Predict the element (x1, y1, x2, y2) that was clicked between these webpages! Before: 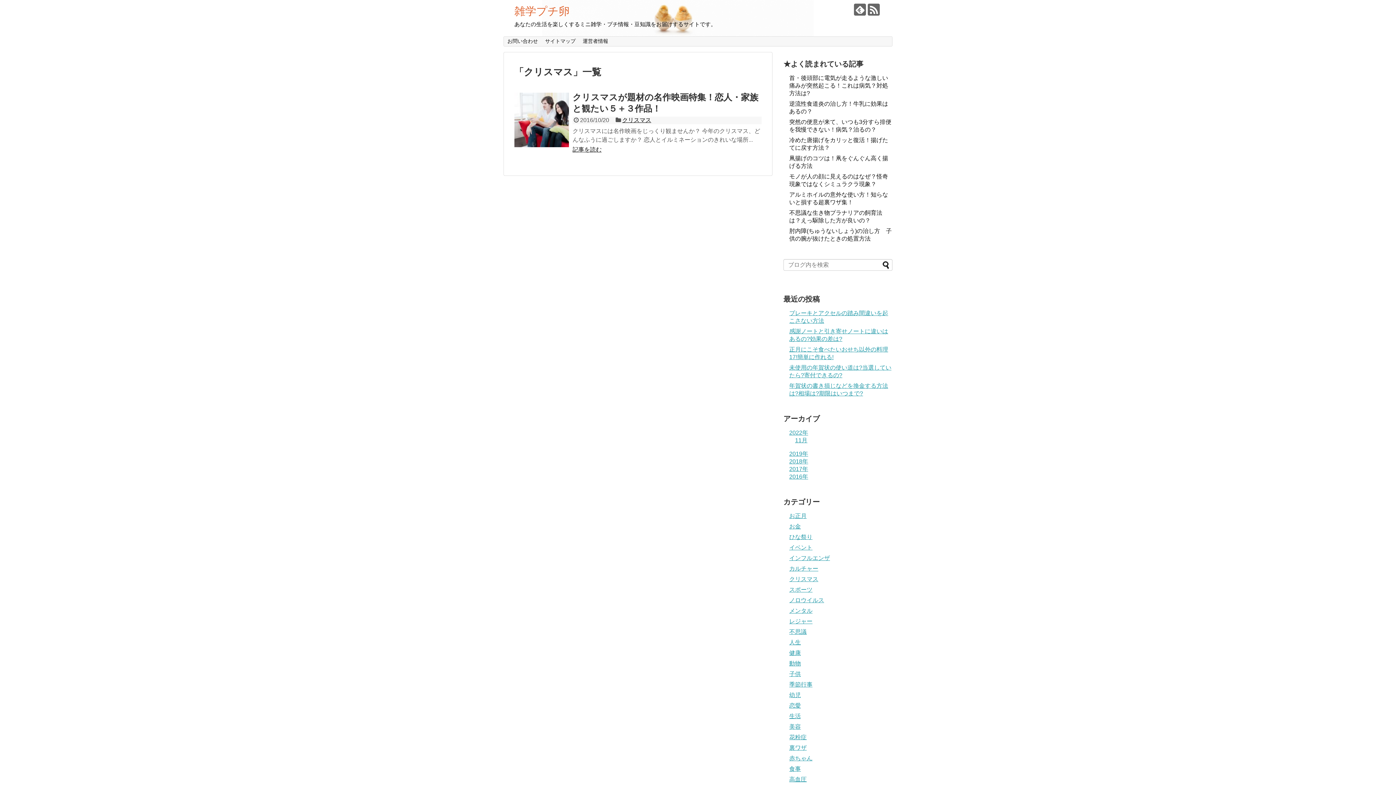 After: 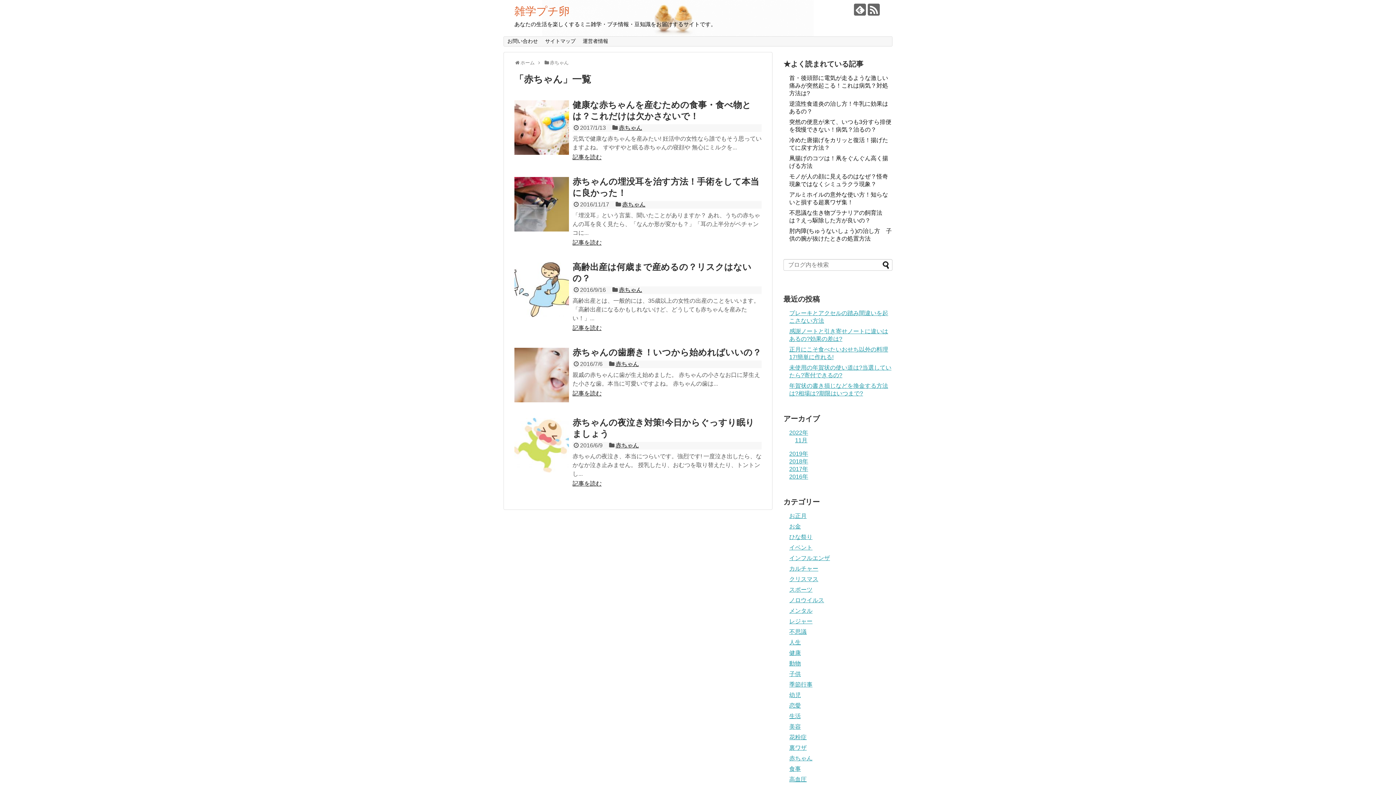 Action: bbox: (789, 755, 812, 761) label: 赤ちゃん